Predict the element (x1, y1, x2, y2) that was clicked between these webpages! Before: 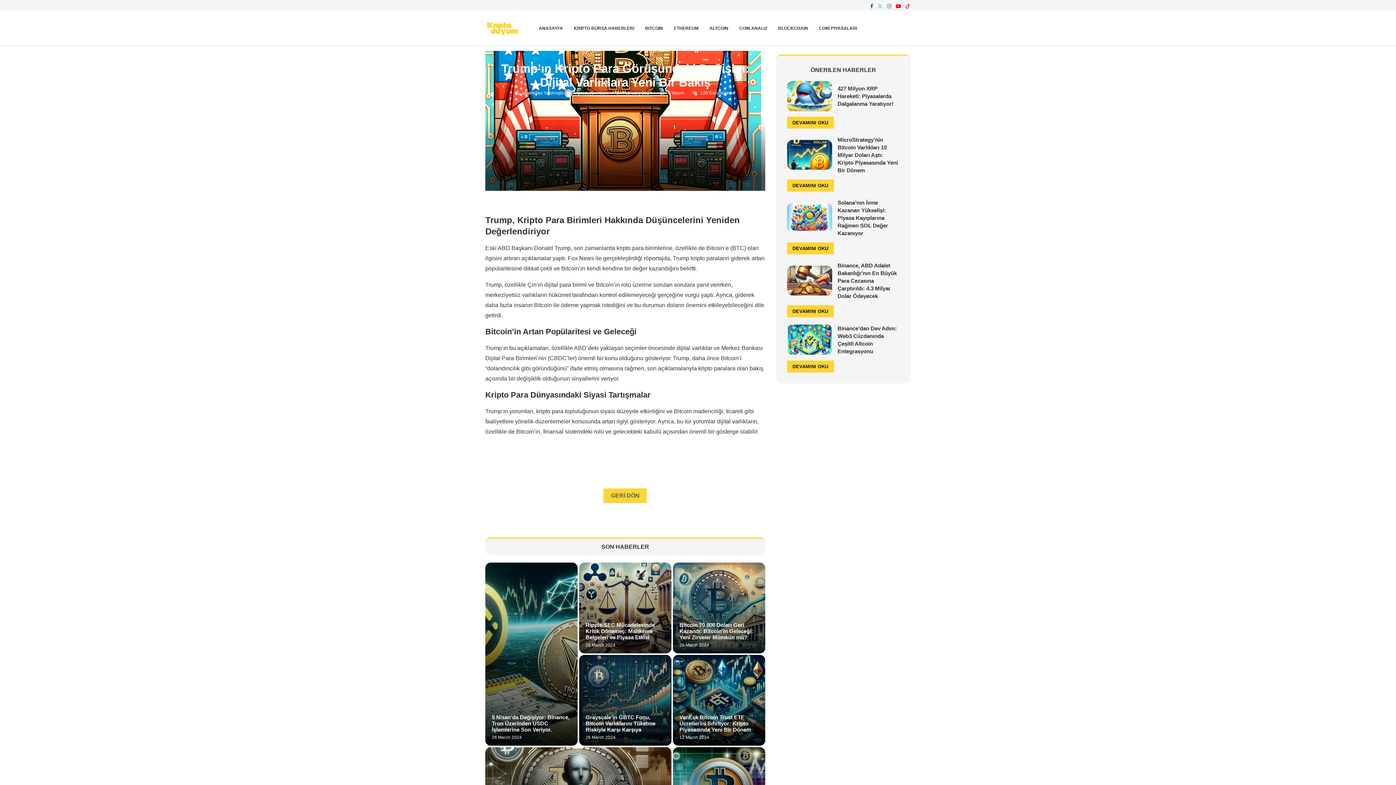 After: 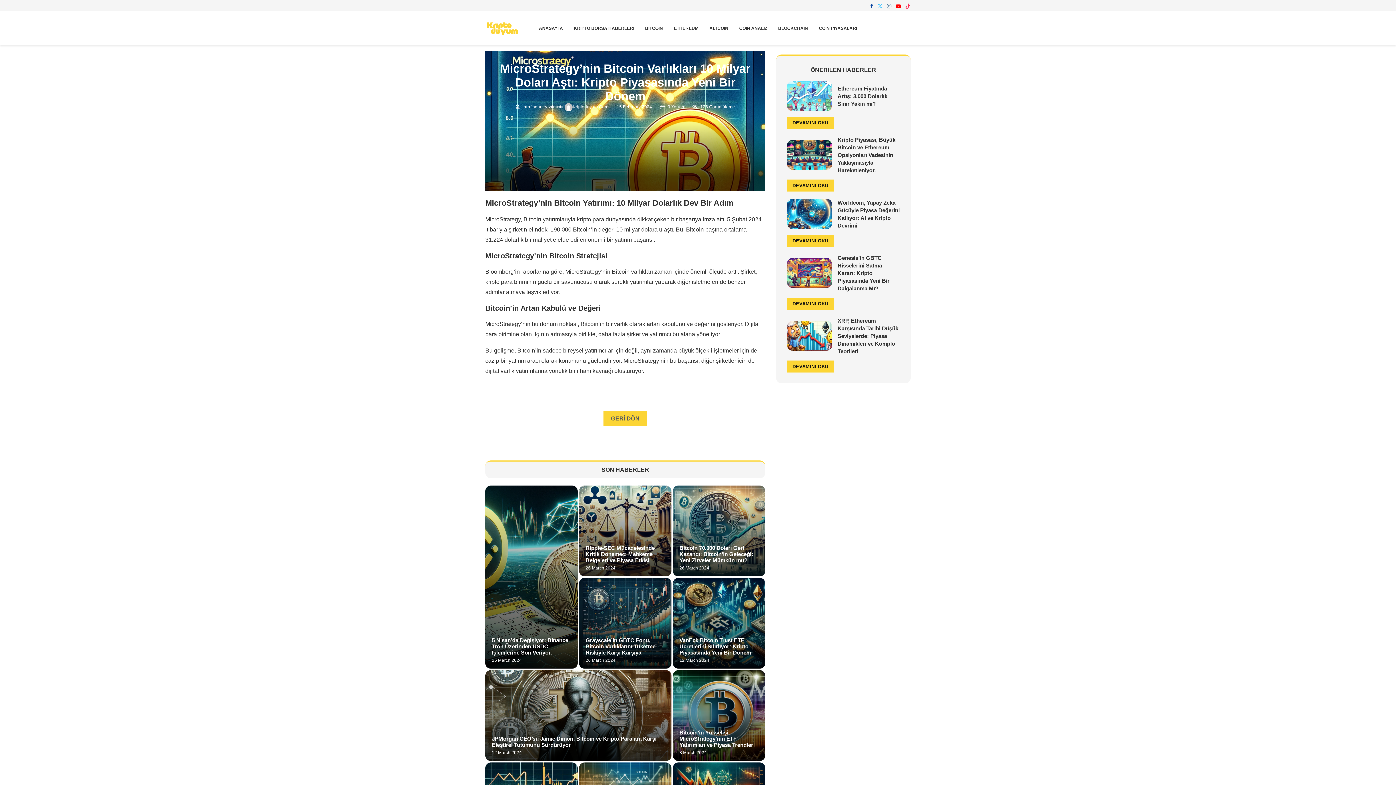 Action: label: DEVAMINI OKU bbox: (787, 179, 834, 191)